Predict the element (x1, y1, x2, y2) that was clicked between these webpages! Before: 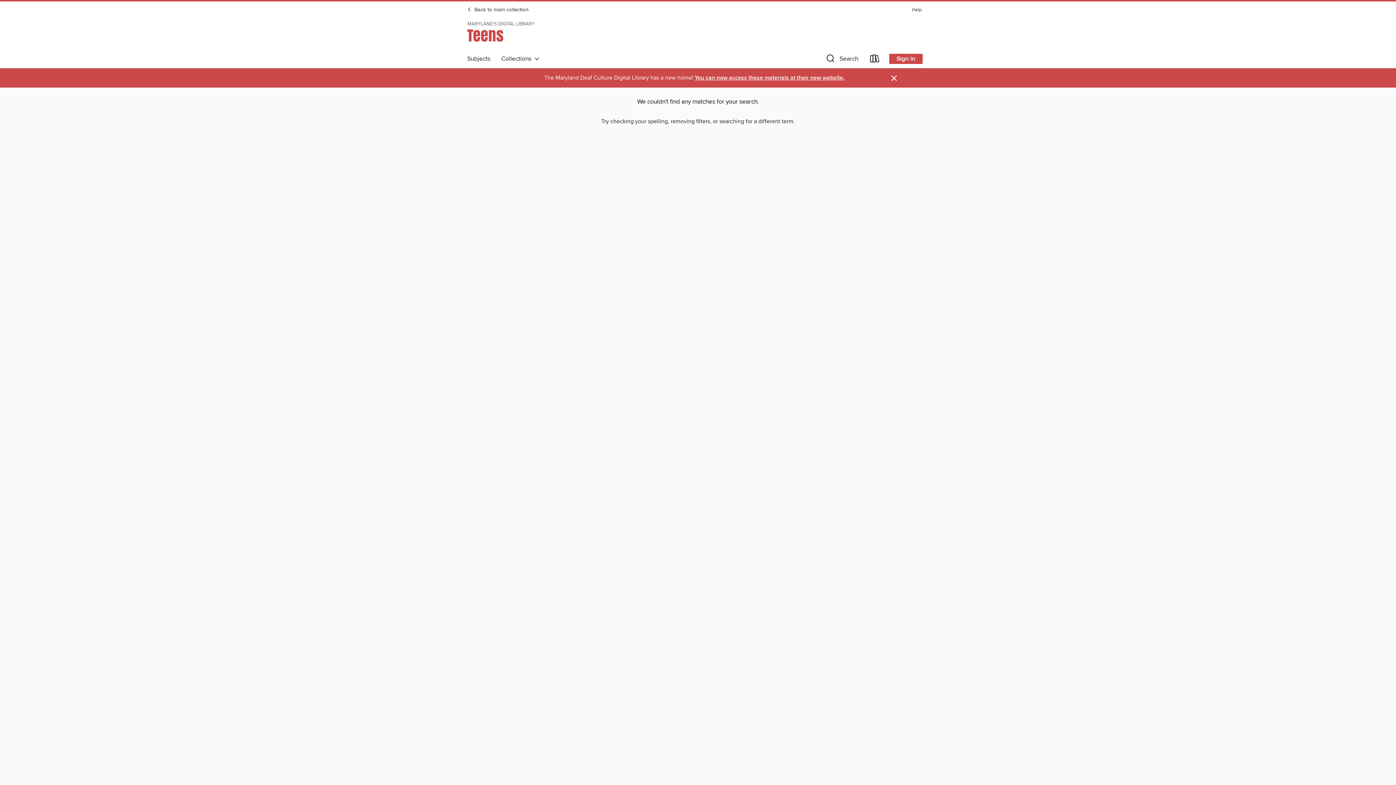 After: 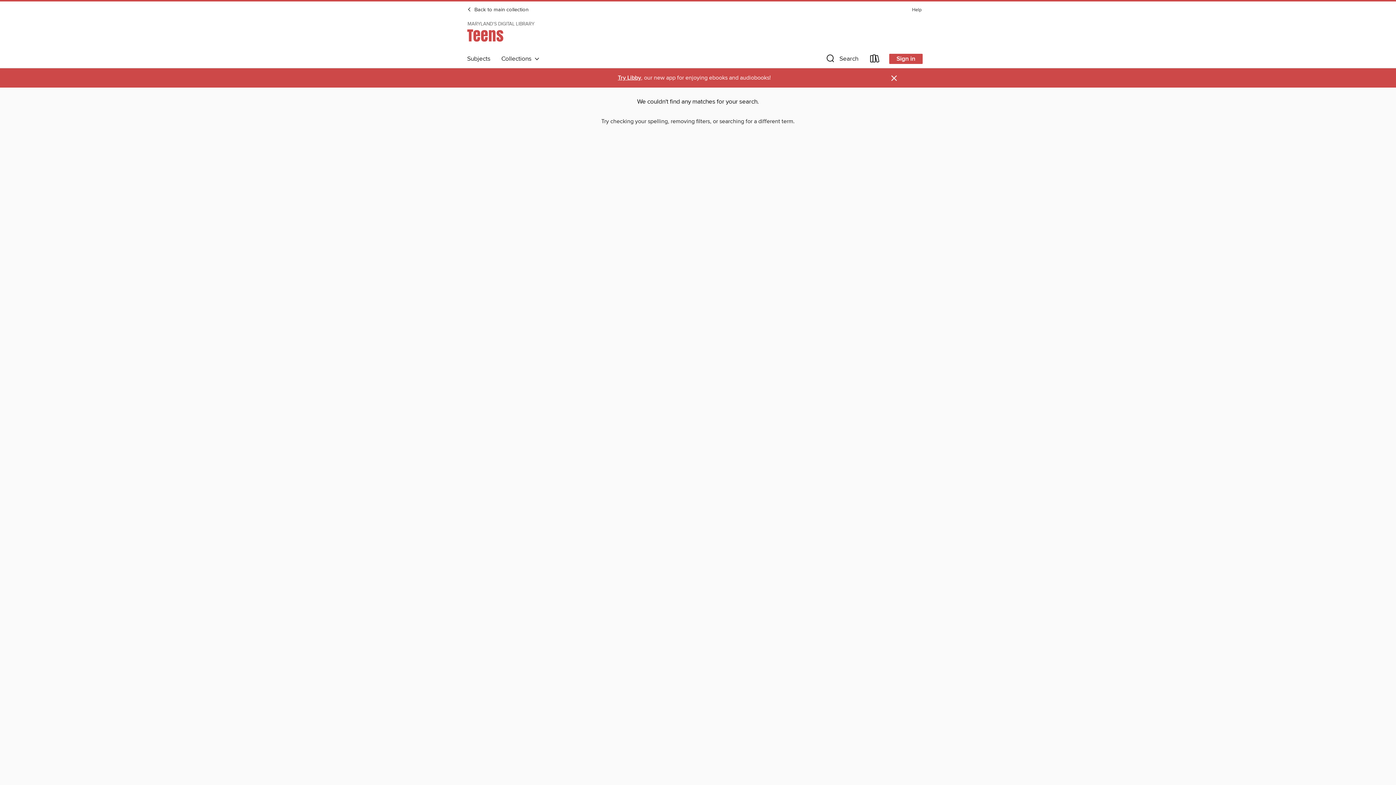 Action: bbox: (890, 73, 898, 82) label: Dismiss alert